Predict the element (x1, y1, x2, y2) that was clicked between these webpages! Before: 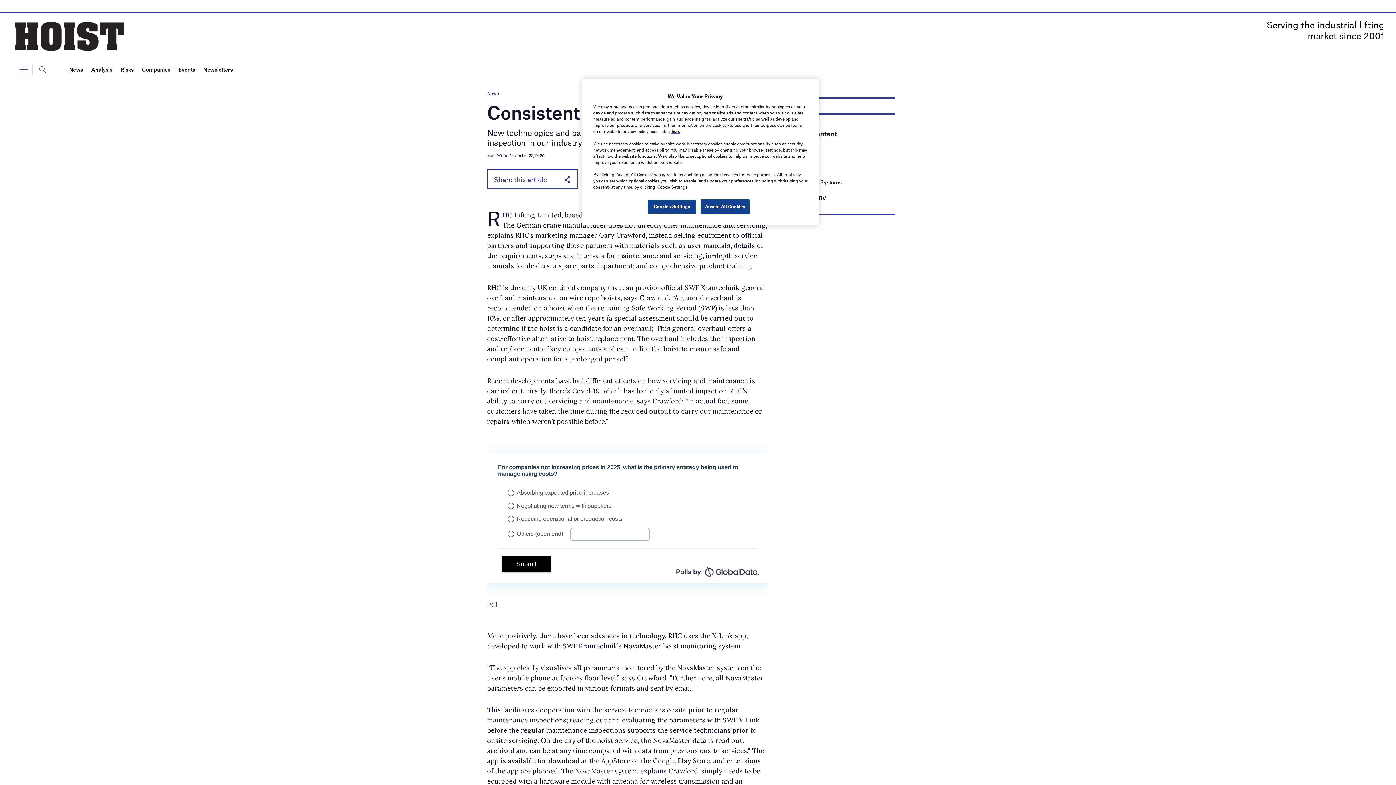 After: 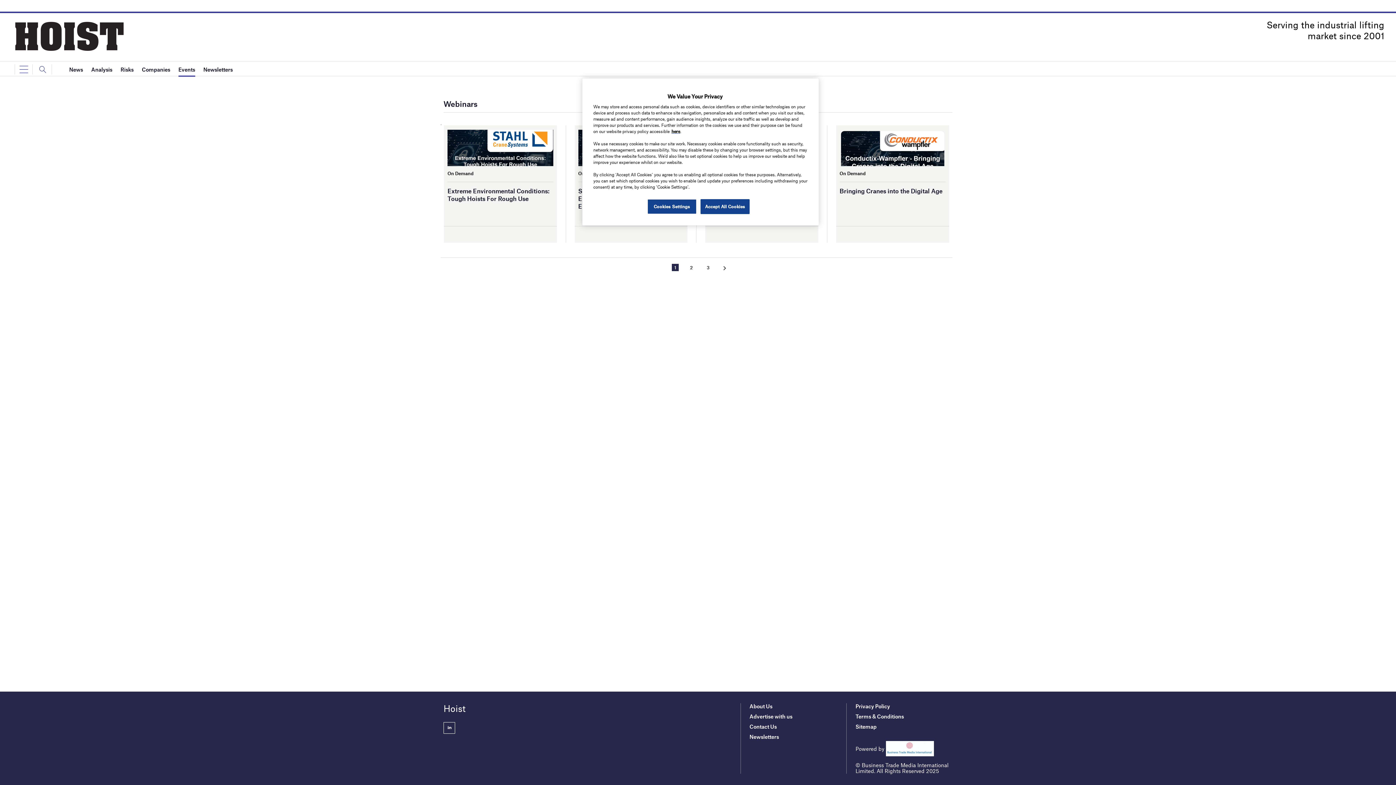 Action: bbox: (178, 61, 195, 76) label: Events